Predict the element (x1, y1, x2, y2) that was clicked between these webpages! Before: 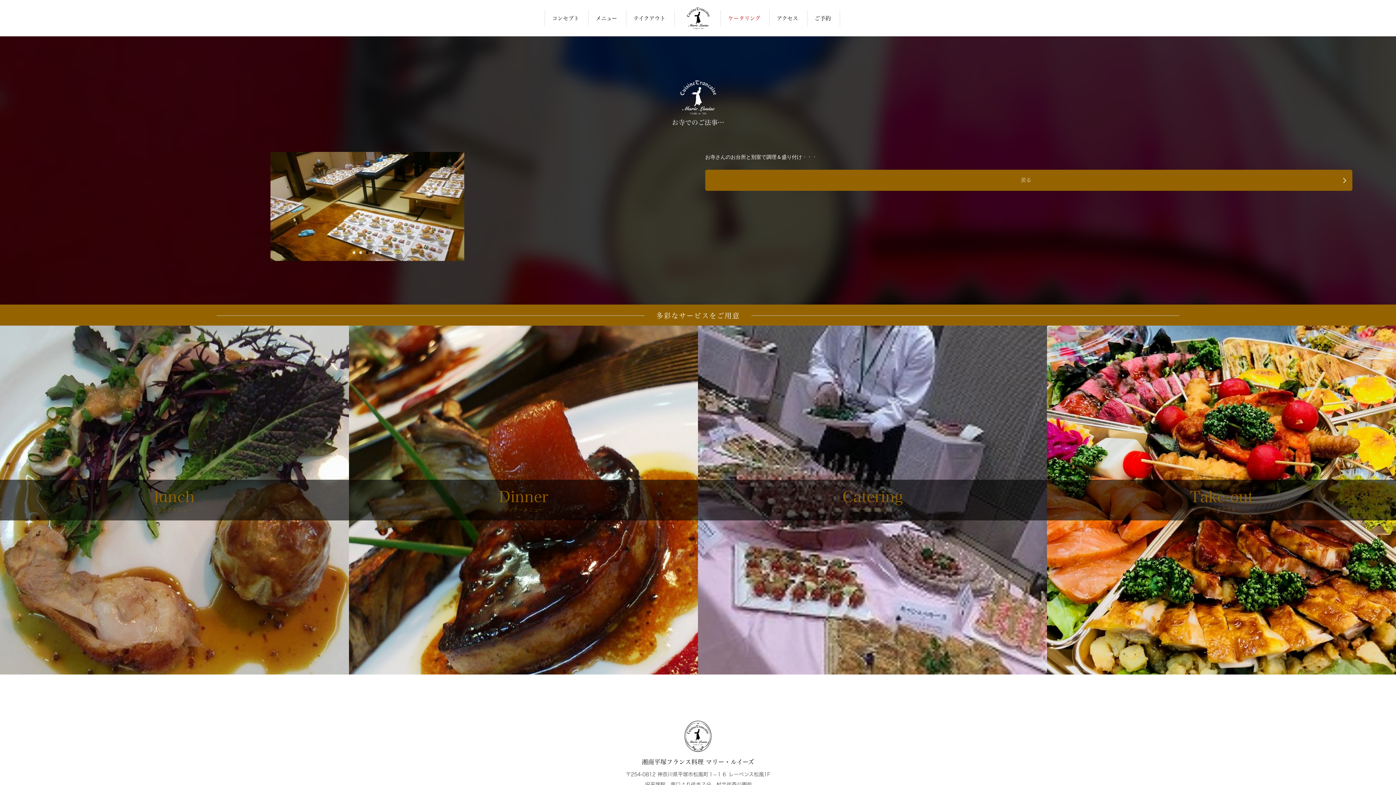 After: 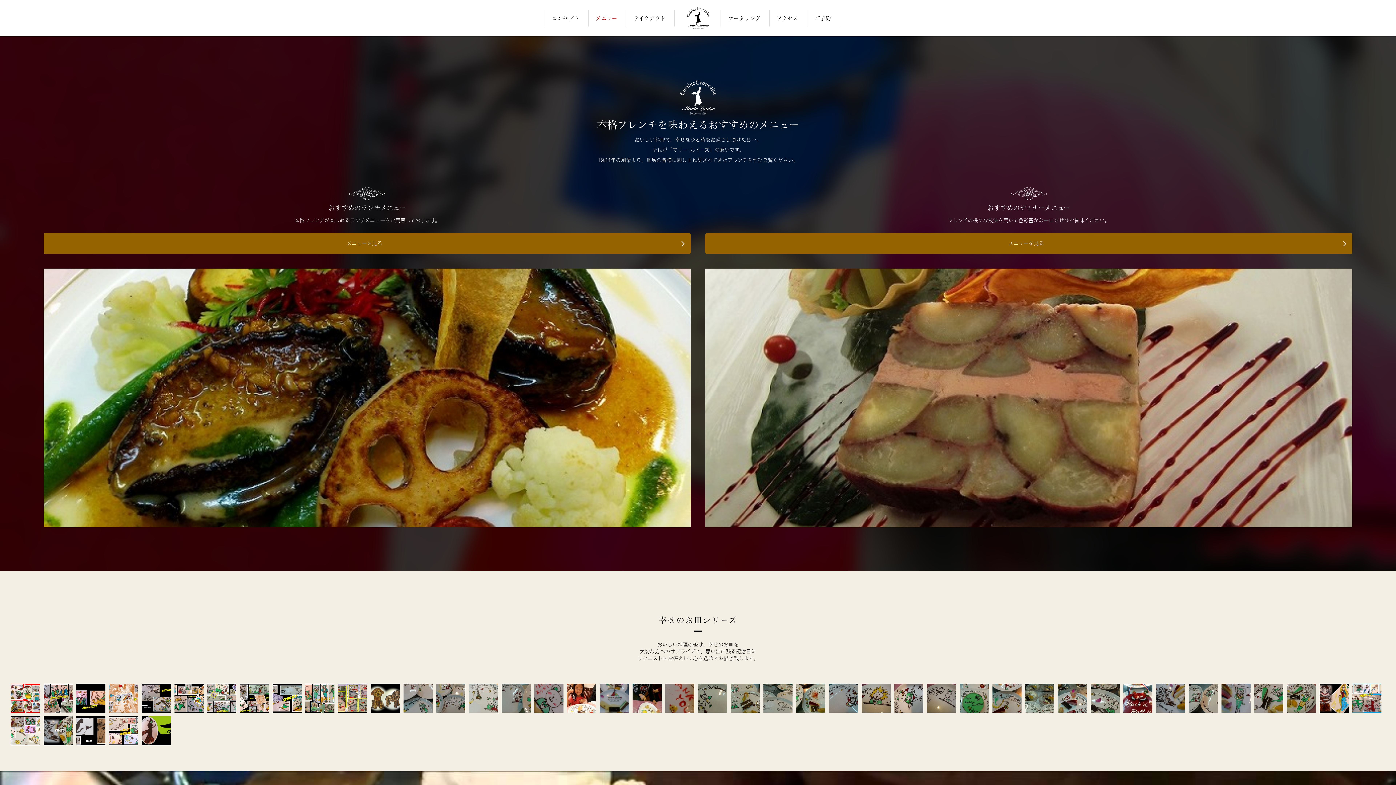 Action: bbox: (588, 10, 626, 26) label: メニュー